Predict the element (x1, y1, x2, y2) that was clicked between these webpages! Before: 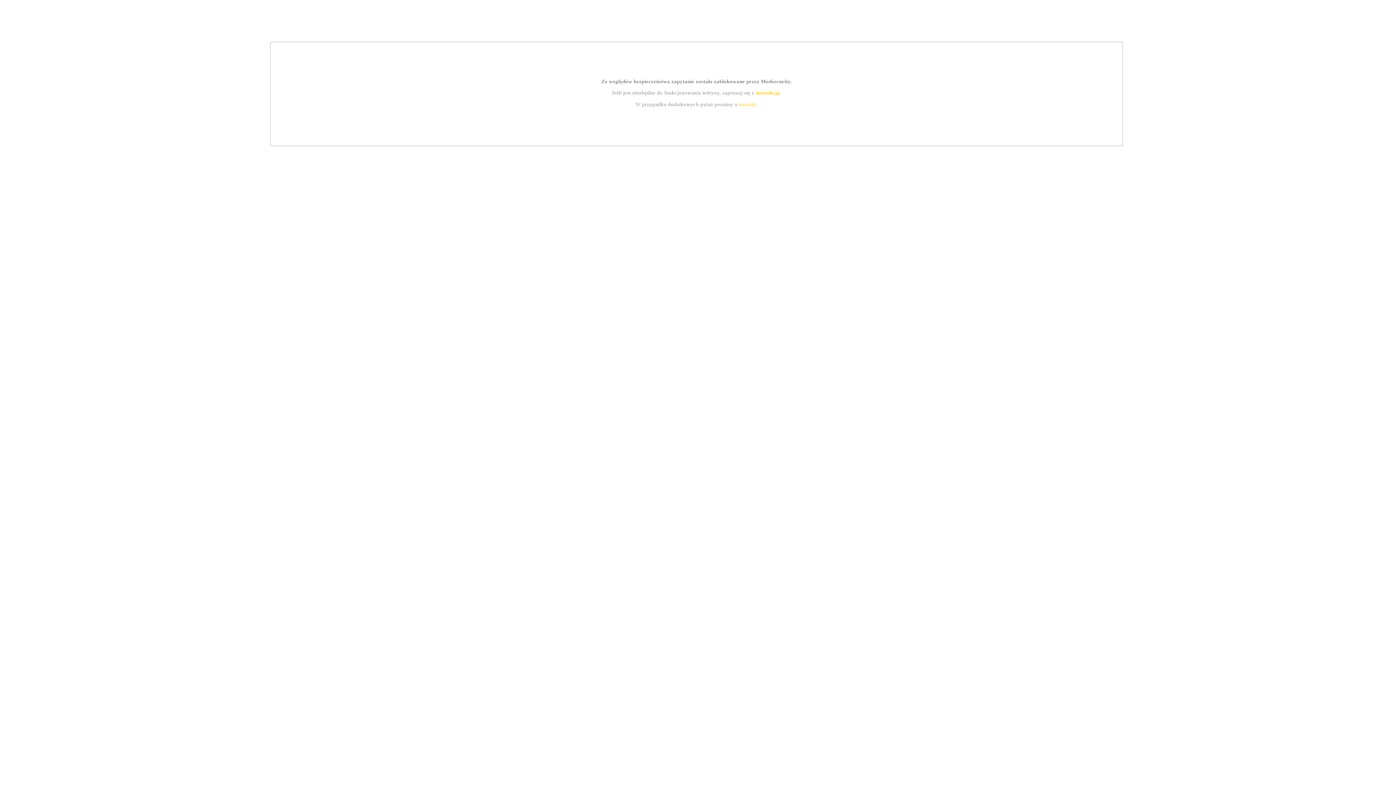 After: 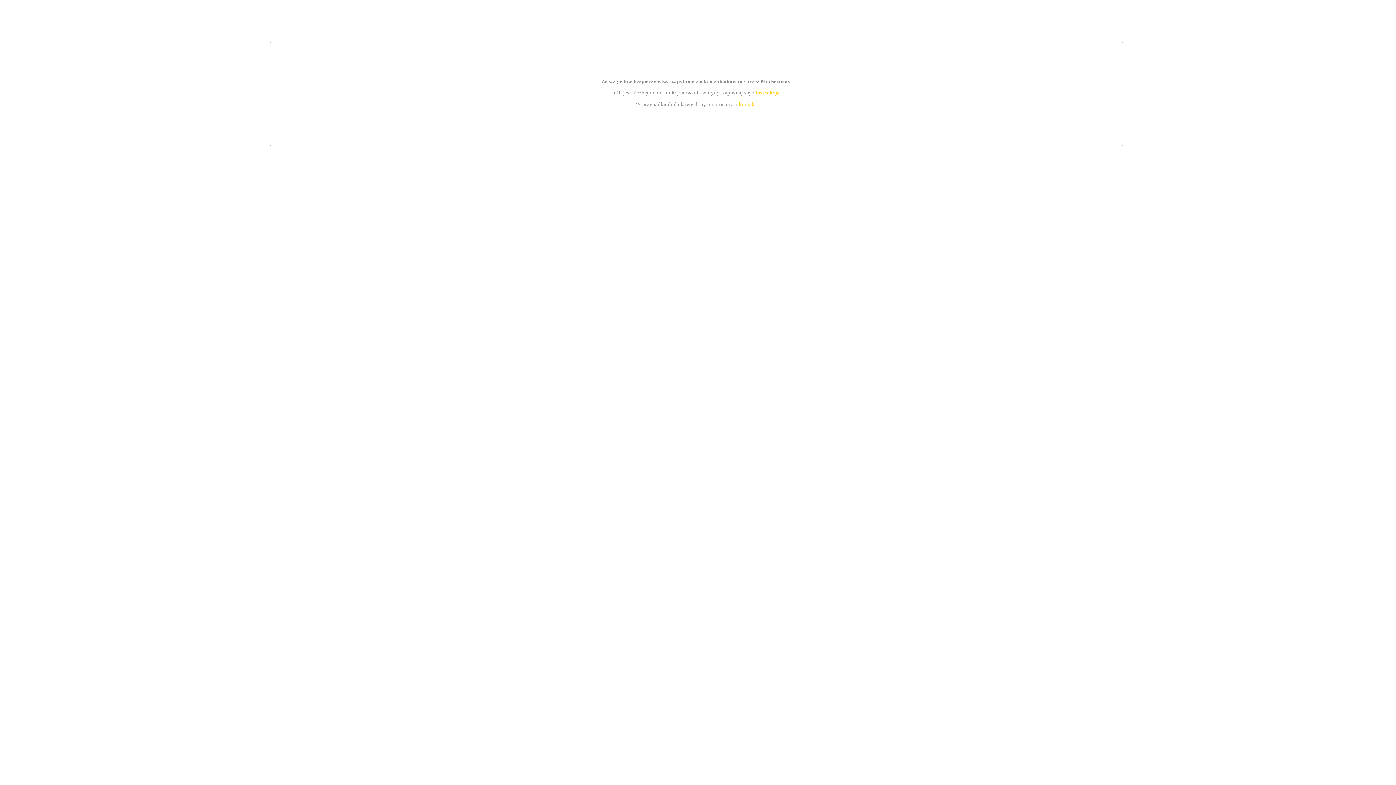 Action: label: kontakt bbox: (739, 101, 756, 107)